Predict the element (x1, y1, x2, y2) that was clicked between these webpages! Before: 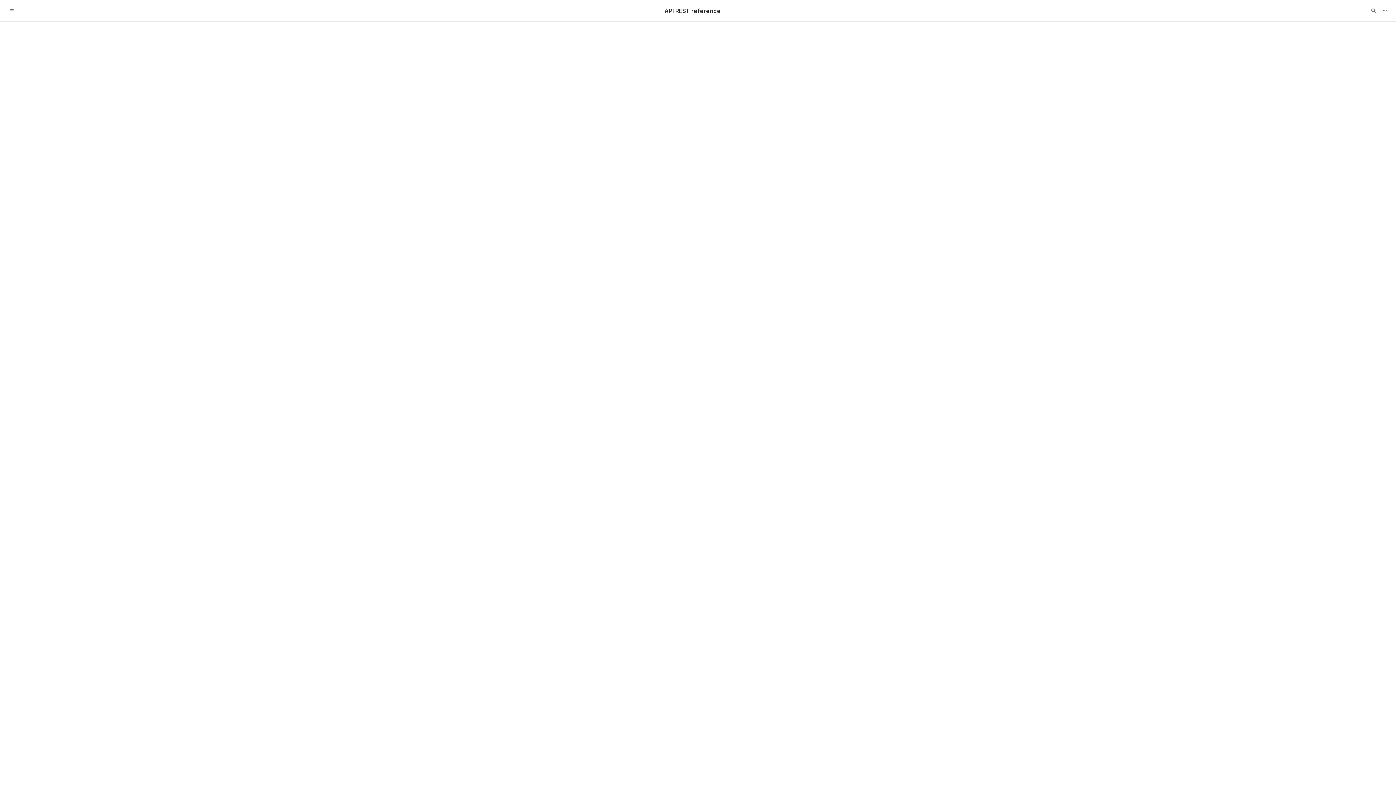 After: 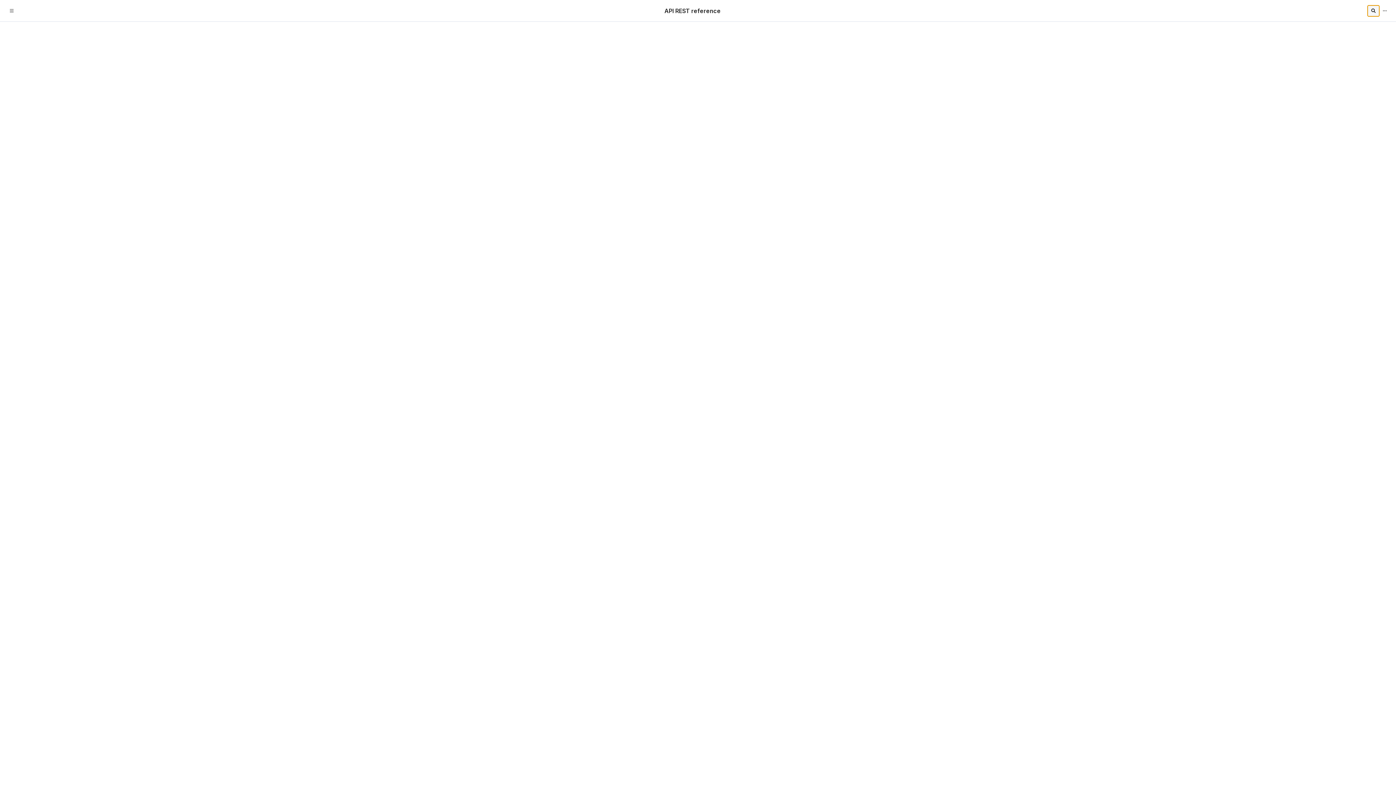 Action: bbox: (1367, 4, 1380, 16)